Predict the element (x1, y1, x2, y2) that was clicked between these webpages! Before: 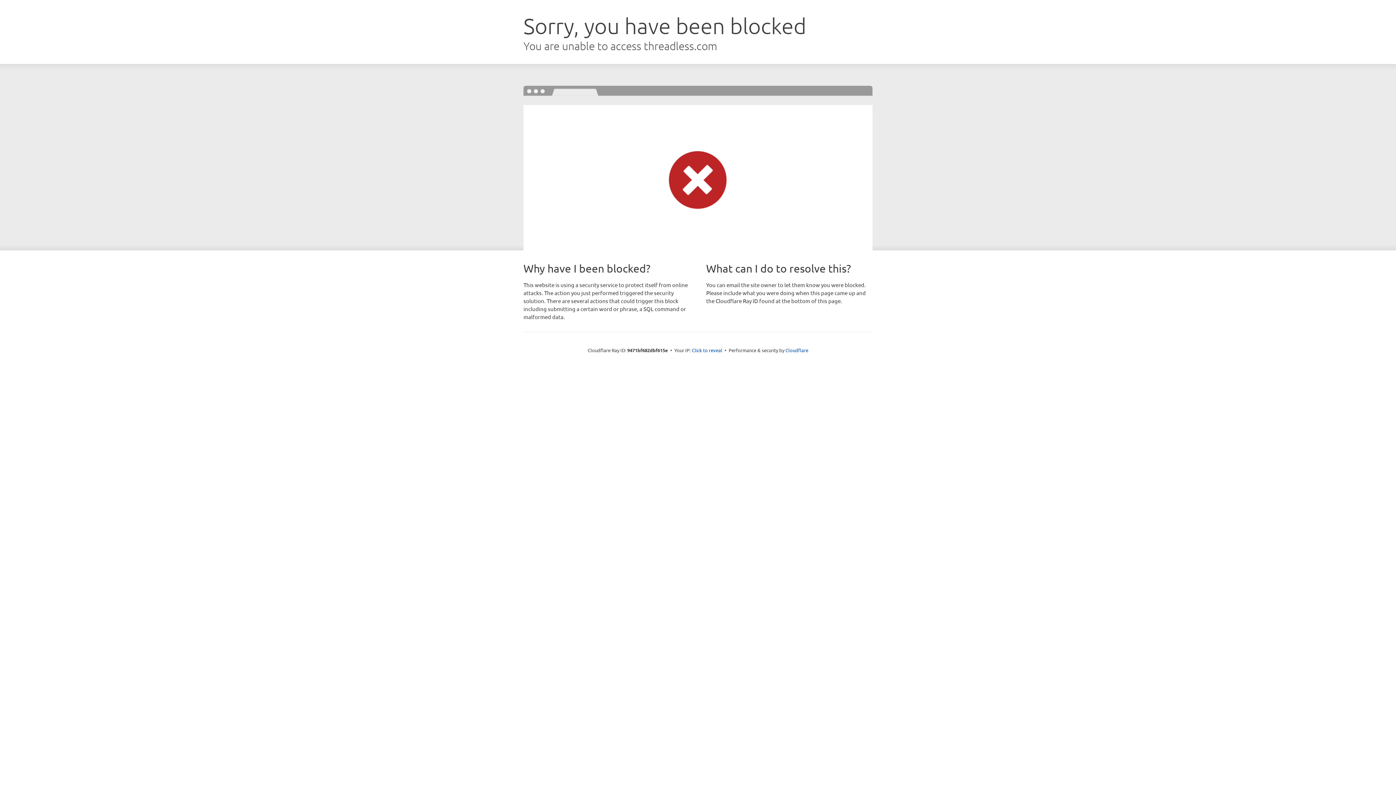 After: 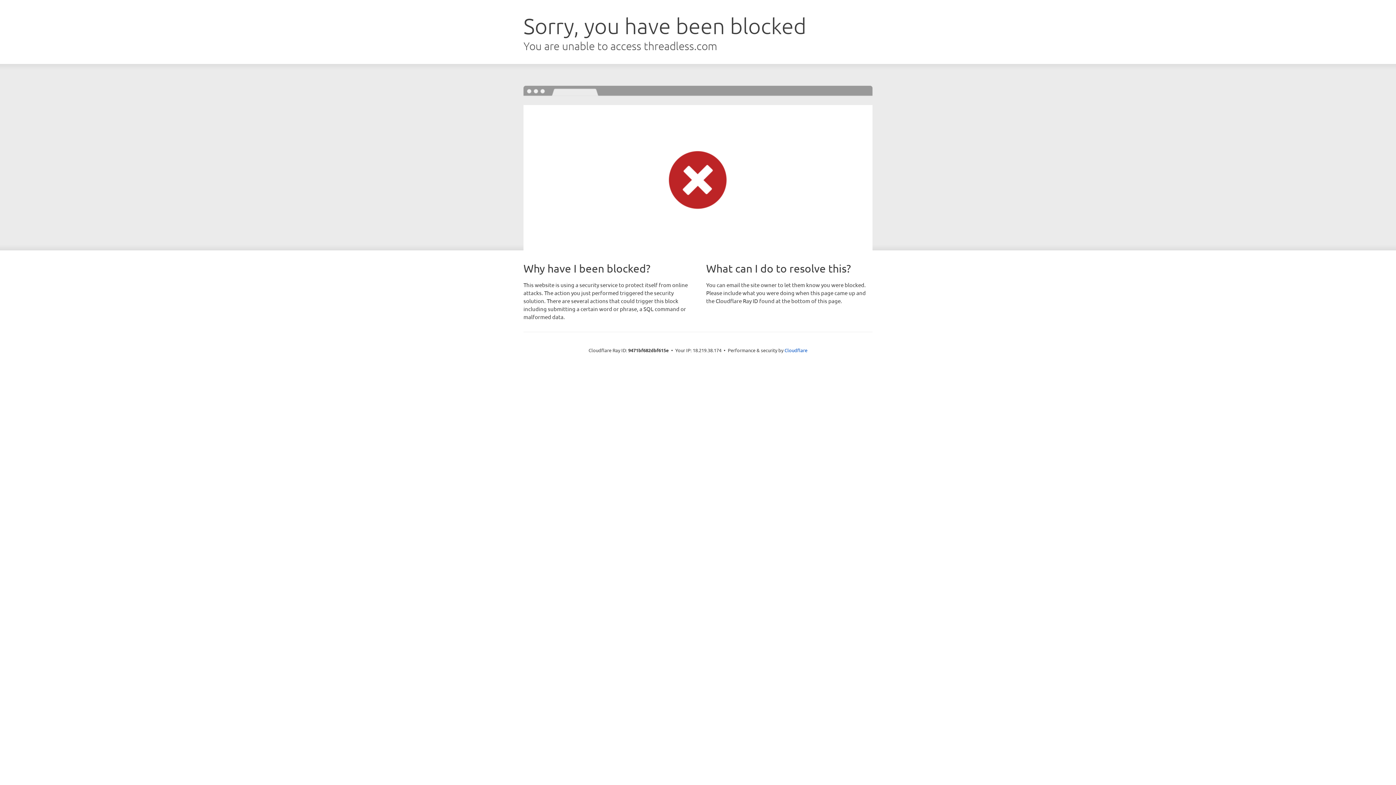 Action: bbox: (692, 346, 722, 353) label: Click to reveal